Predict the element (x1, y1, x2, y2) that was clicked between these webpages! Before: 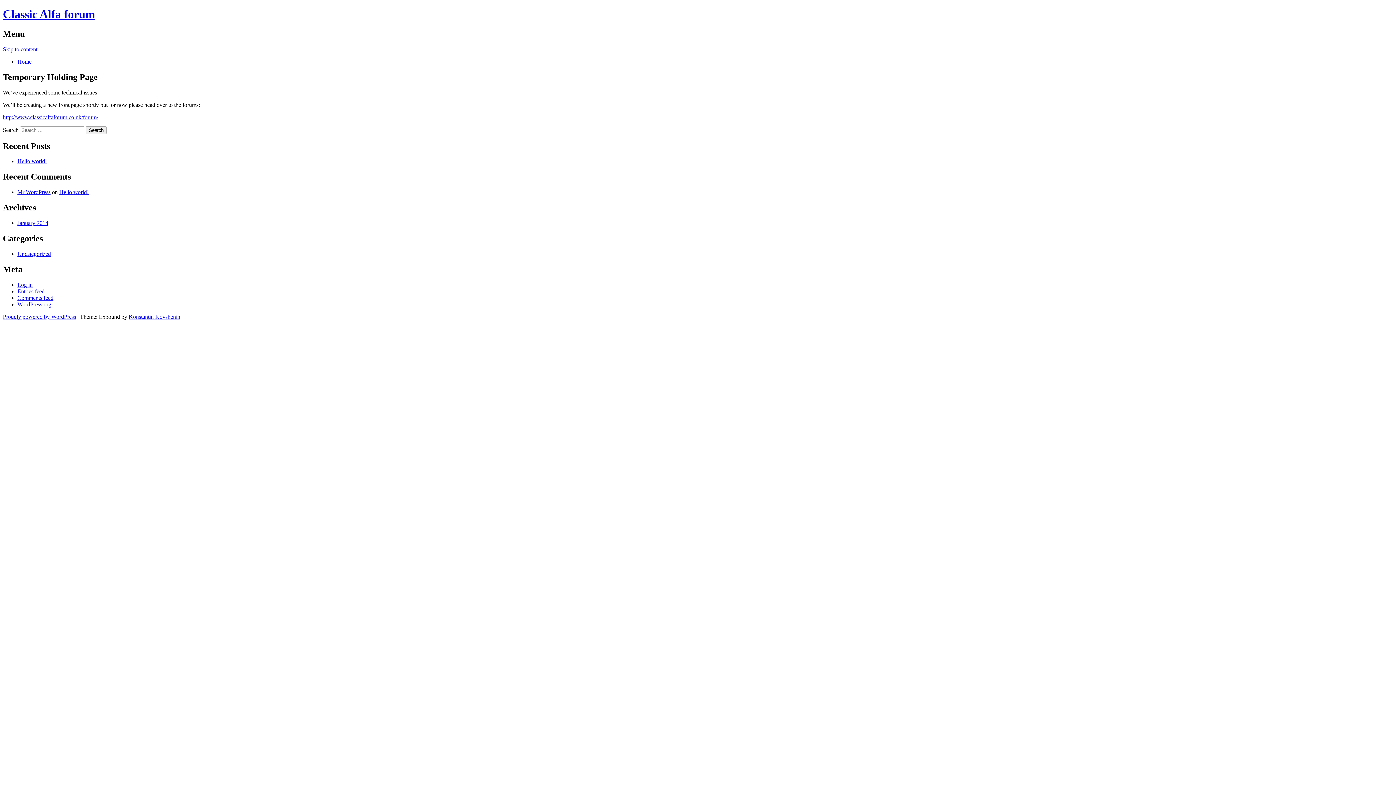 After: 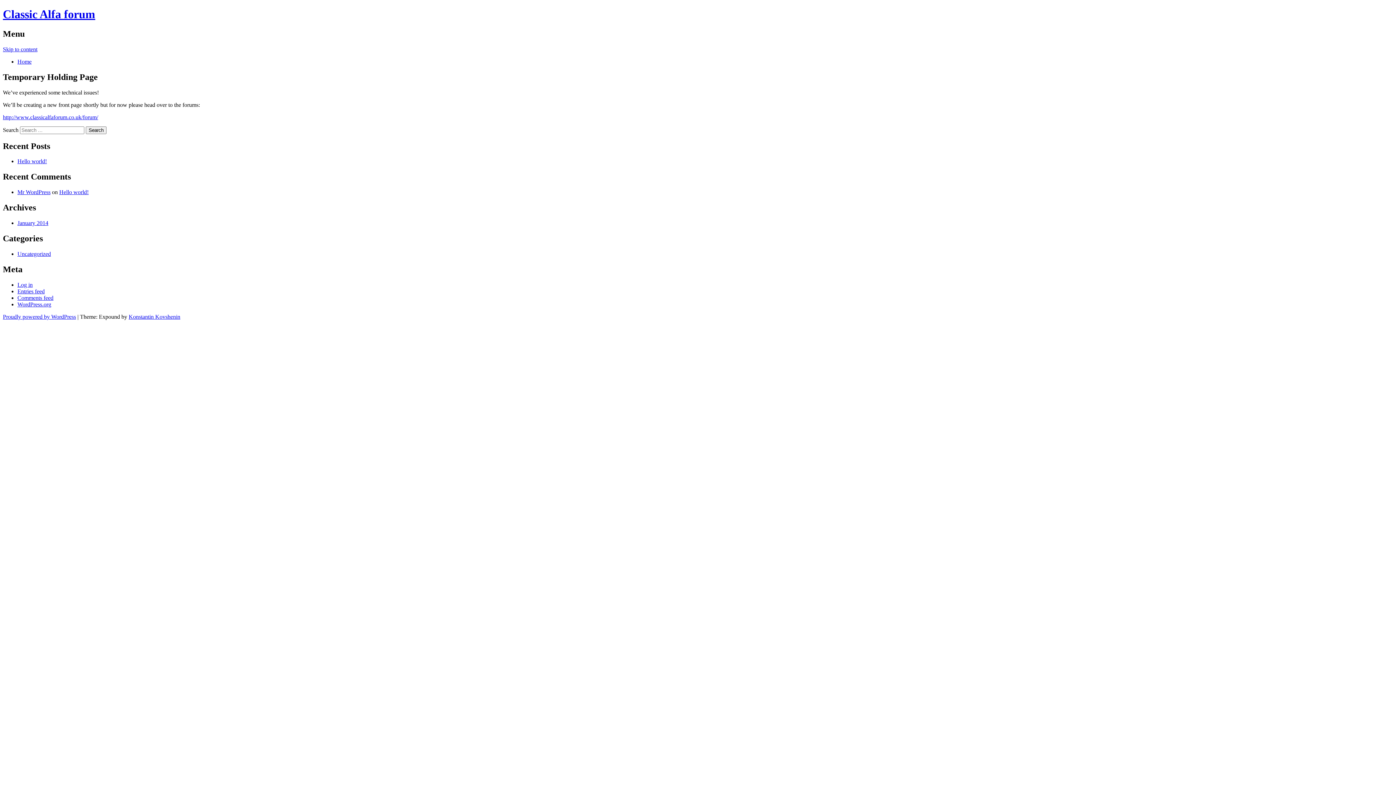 Action: label: Comments feed bbox: (17, 294, 53, 300)